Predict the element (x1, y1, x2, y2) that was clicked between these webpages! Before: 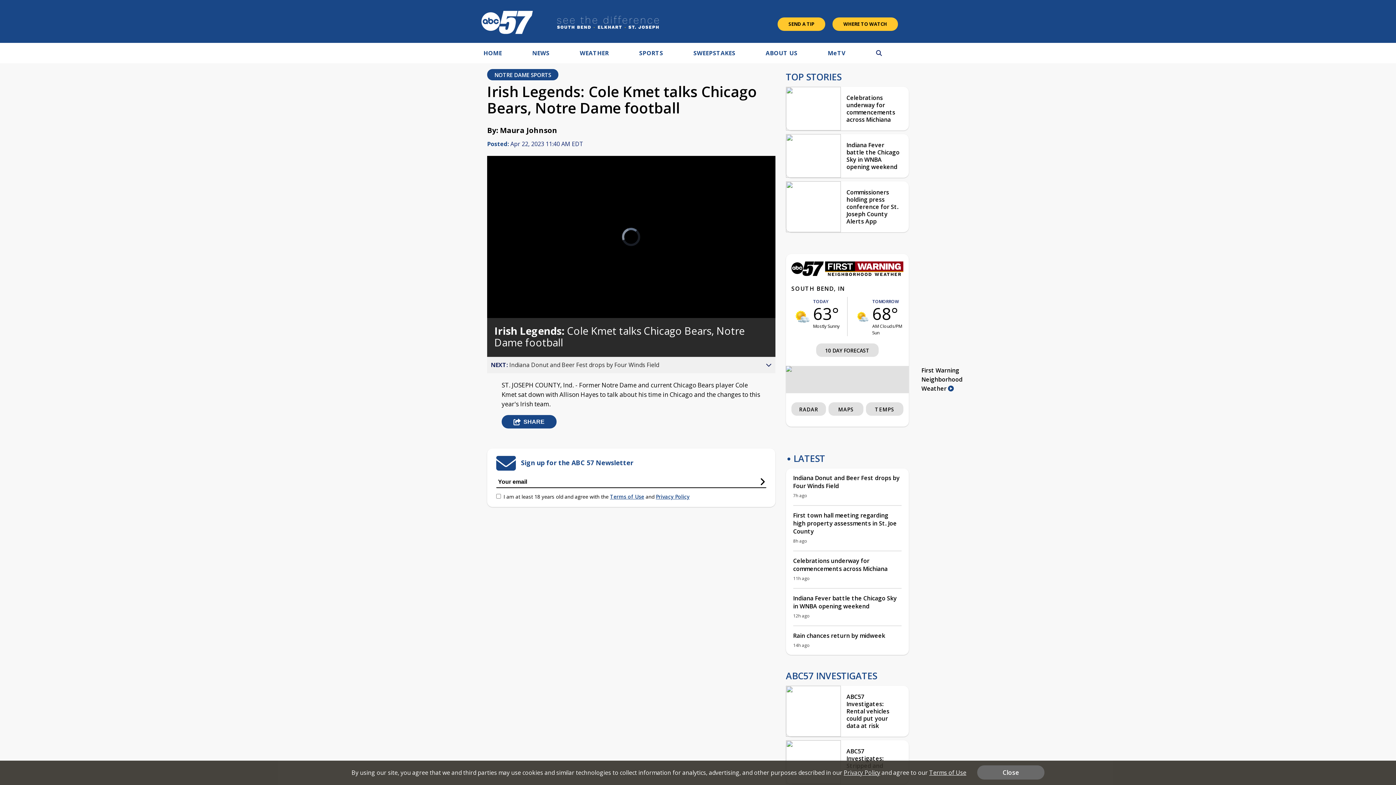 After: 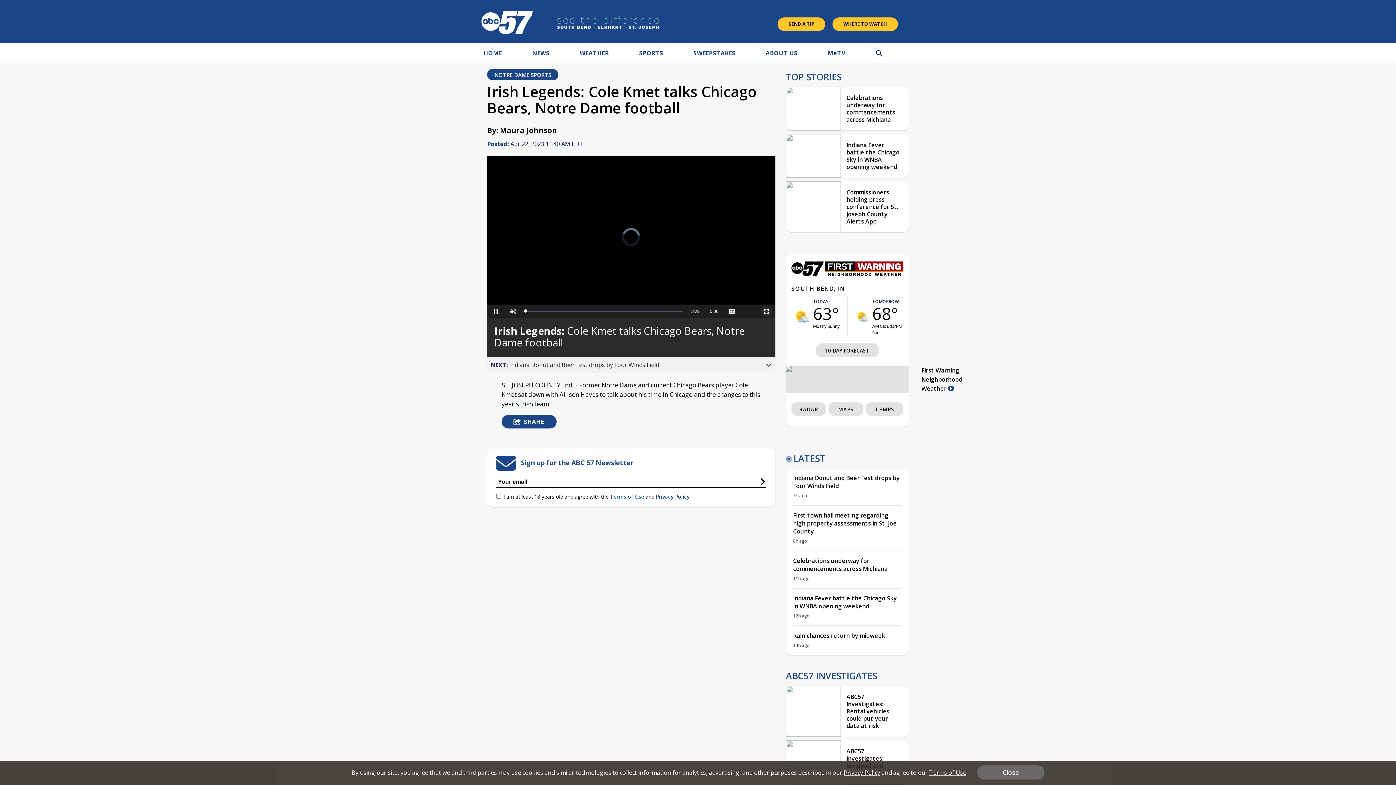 Action: label: Fullscreen bbox: (758, 305, 775, 318)